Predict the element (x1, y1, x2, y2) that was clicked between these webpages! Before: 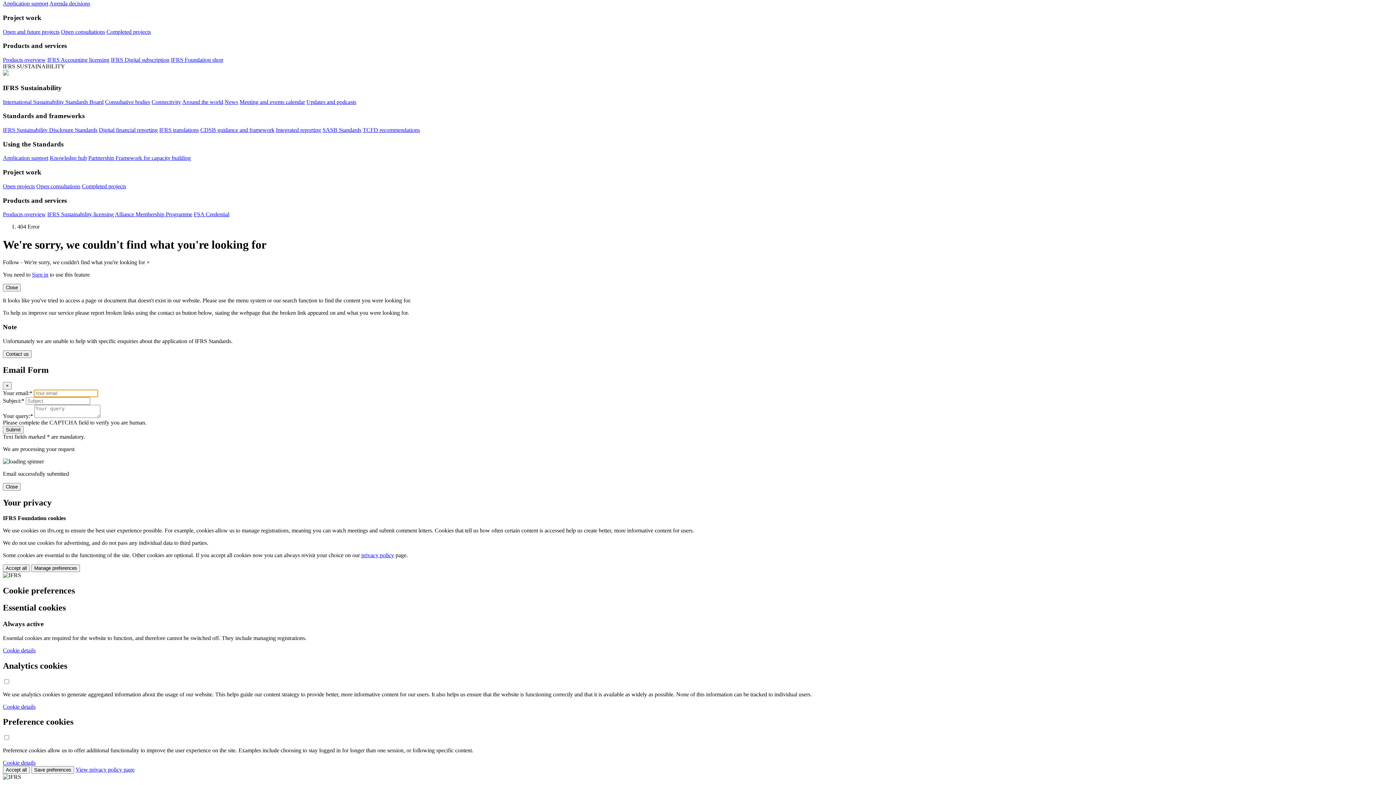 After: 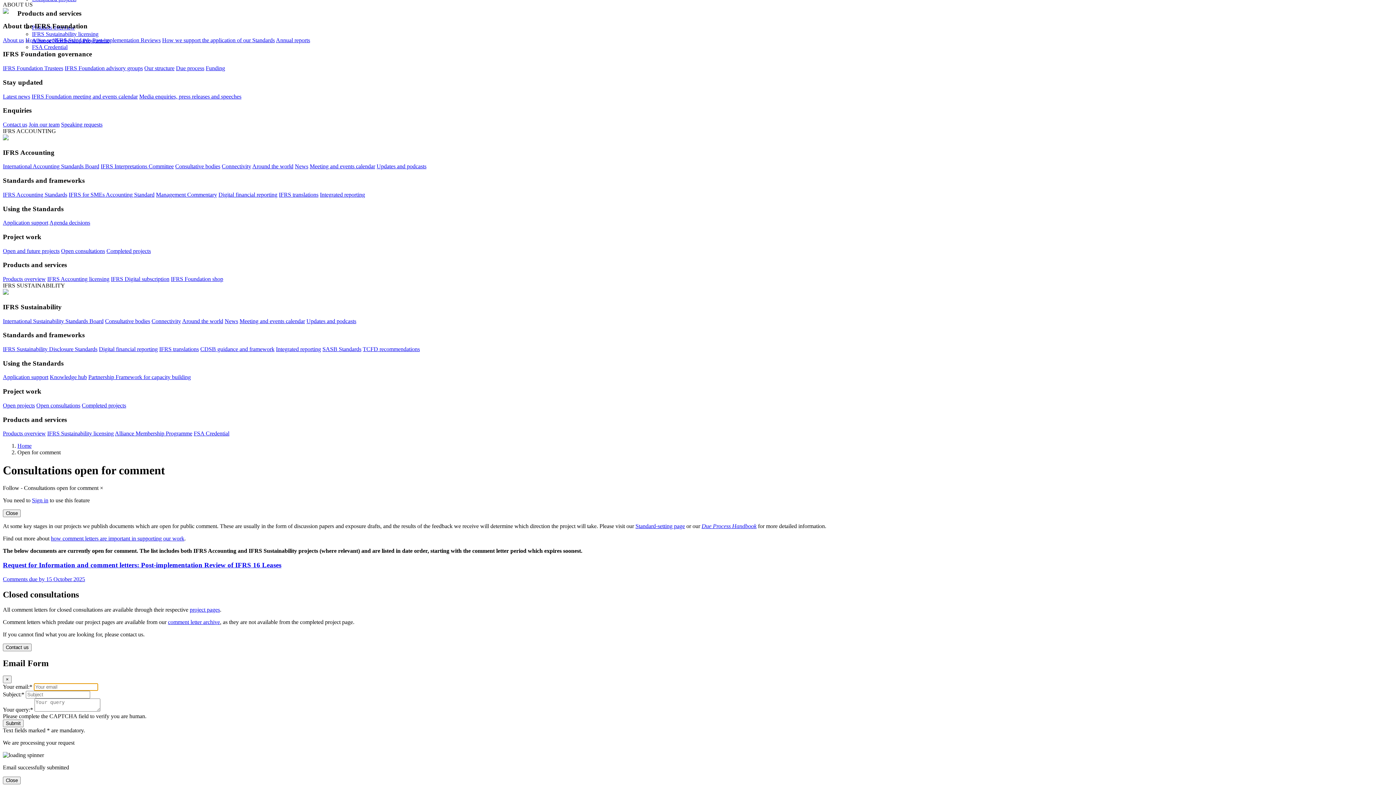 Action: bbox: (61, 28, 105, 34) label: Open consultations